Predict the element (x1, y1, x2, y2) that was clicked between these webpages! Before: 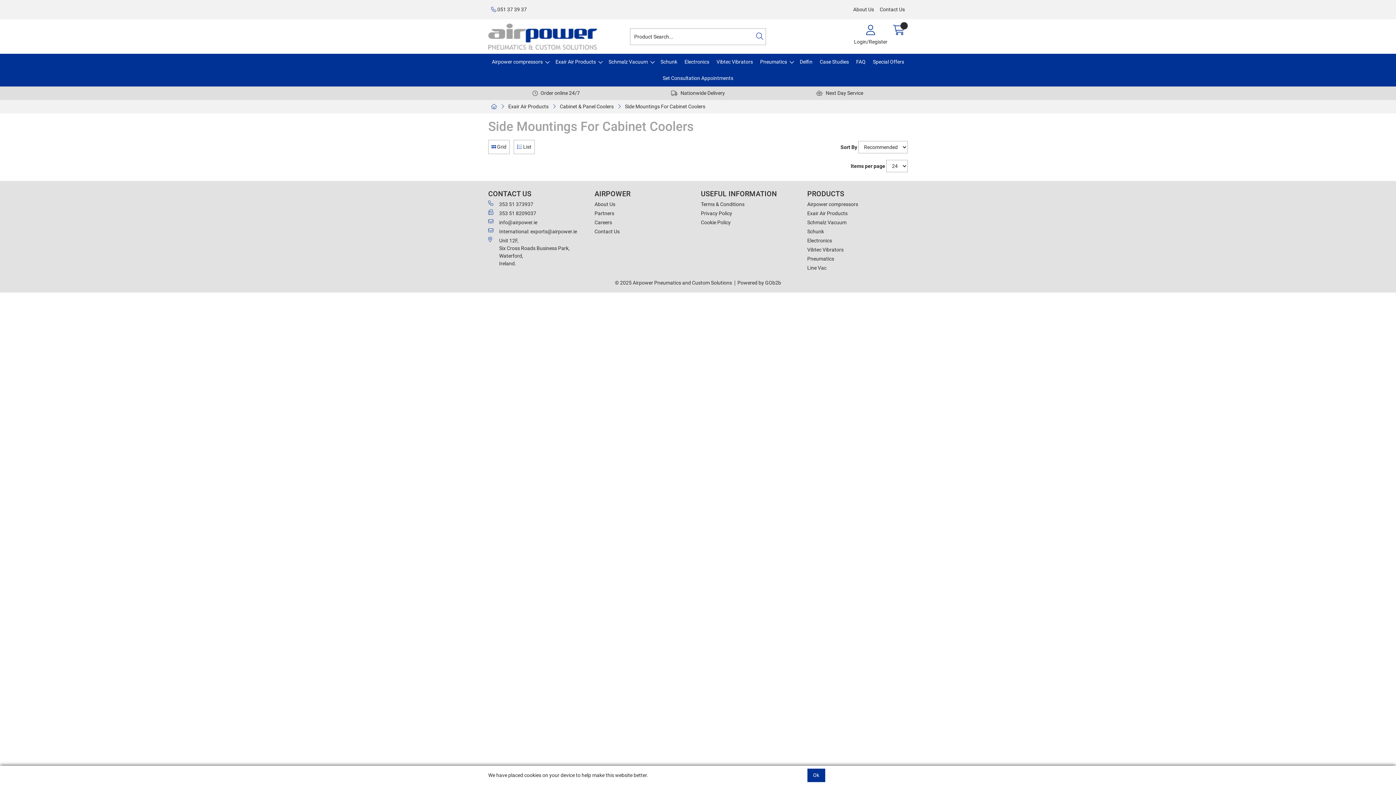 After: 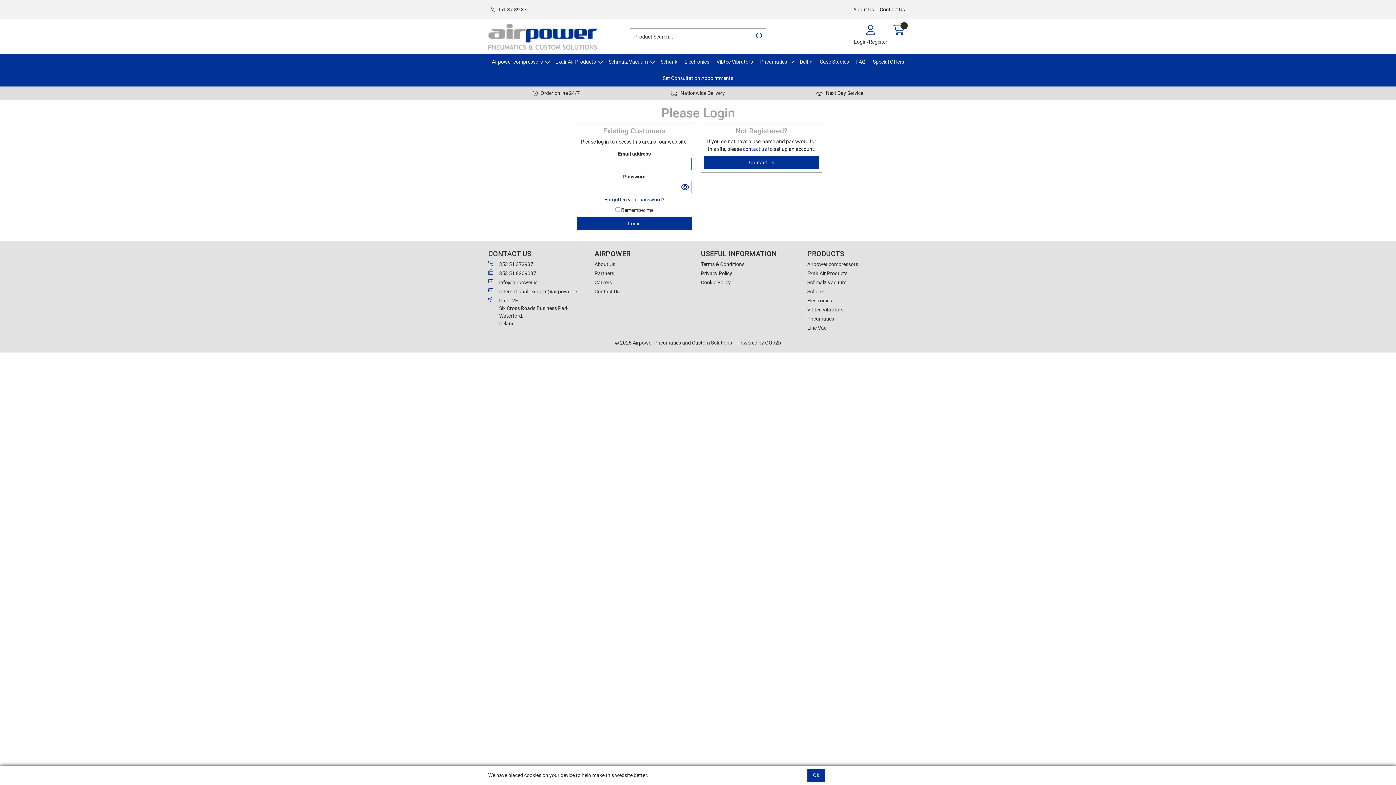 Action: bbox: (890, 22, 908, 45)